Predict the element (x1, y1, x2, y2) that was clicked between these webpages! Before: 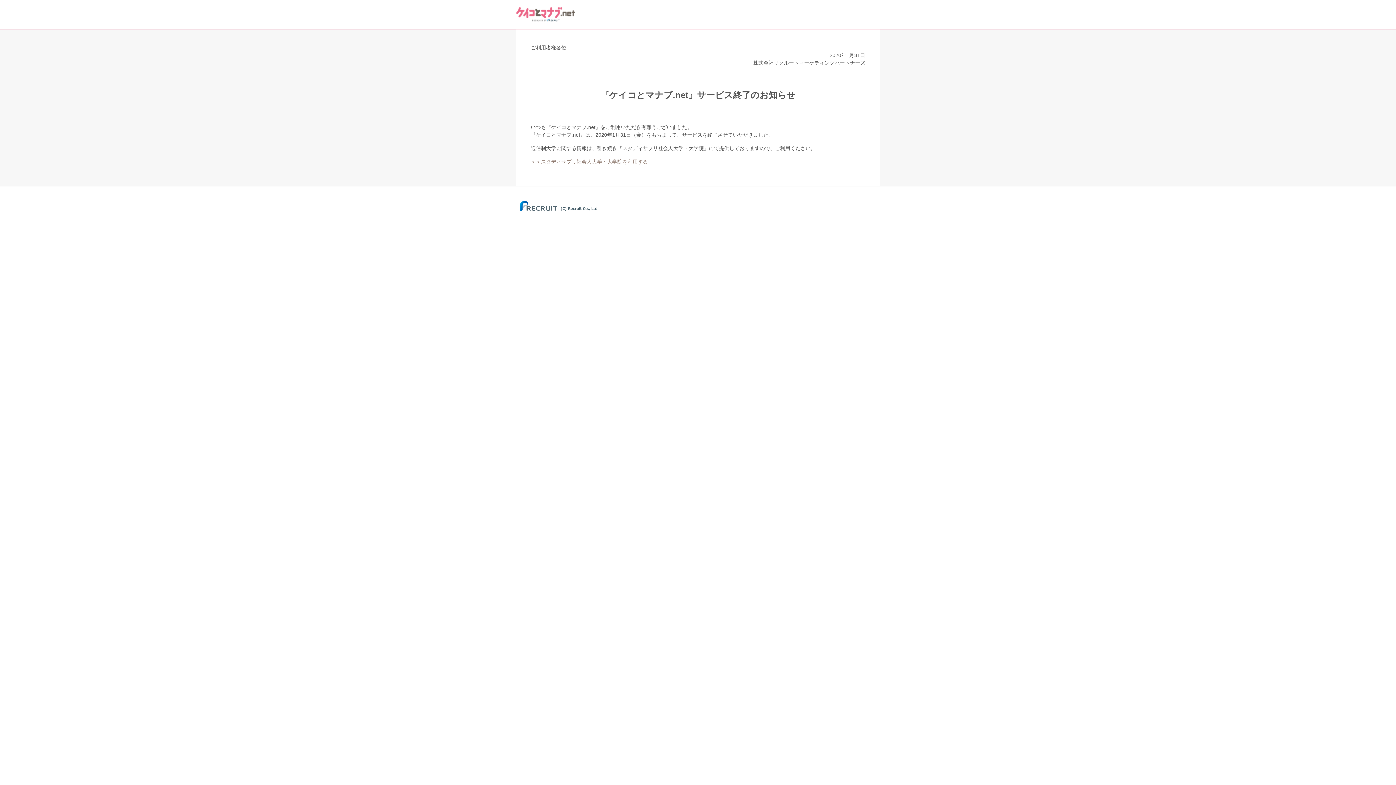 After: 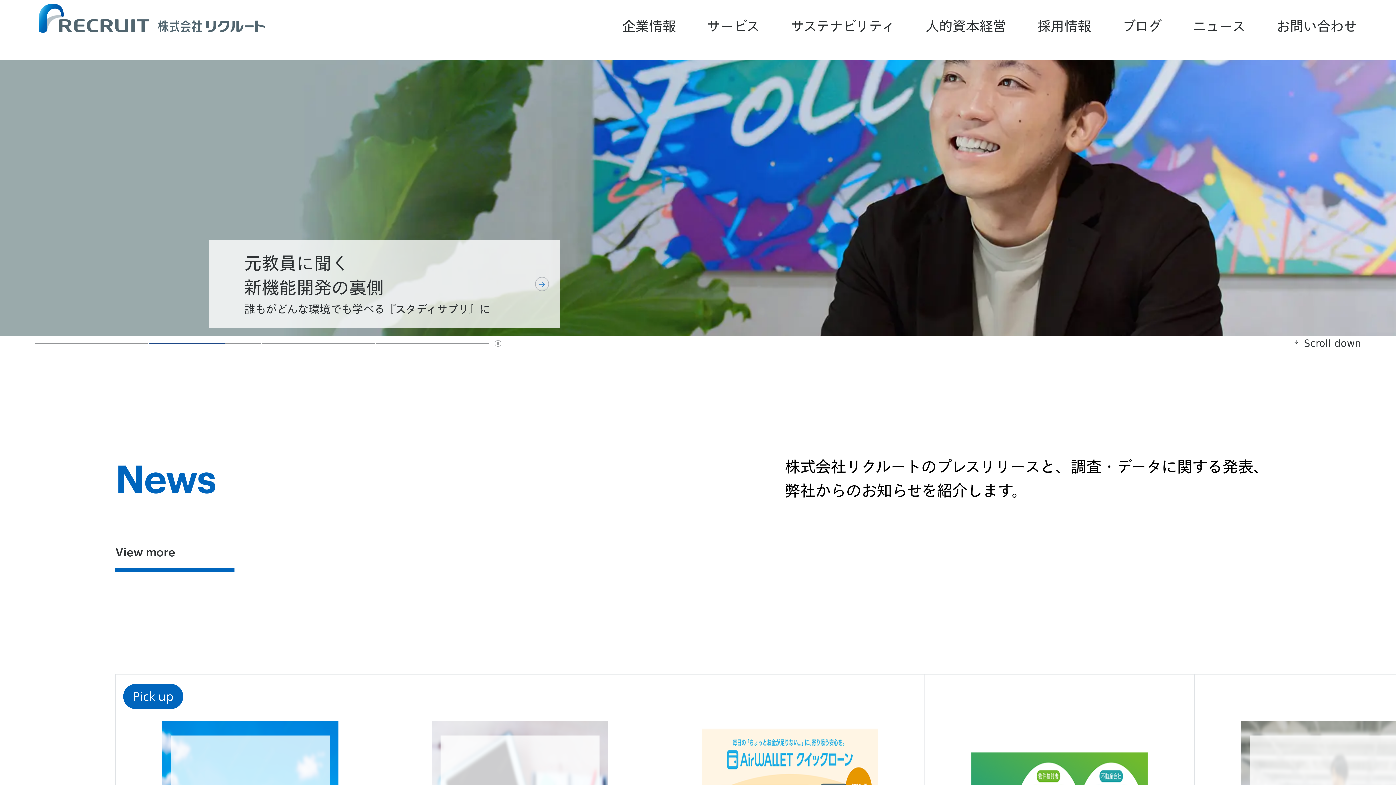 Action: bbox: (516, 209, 602, 213)